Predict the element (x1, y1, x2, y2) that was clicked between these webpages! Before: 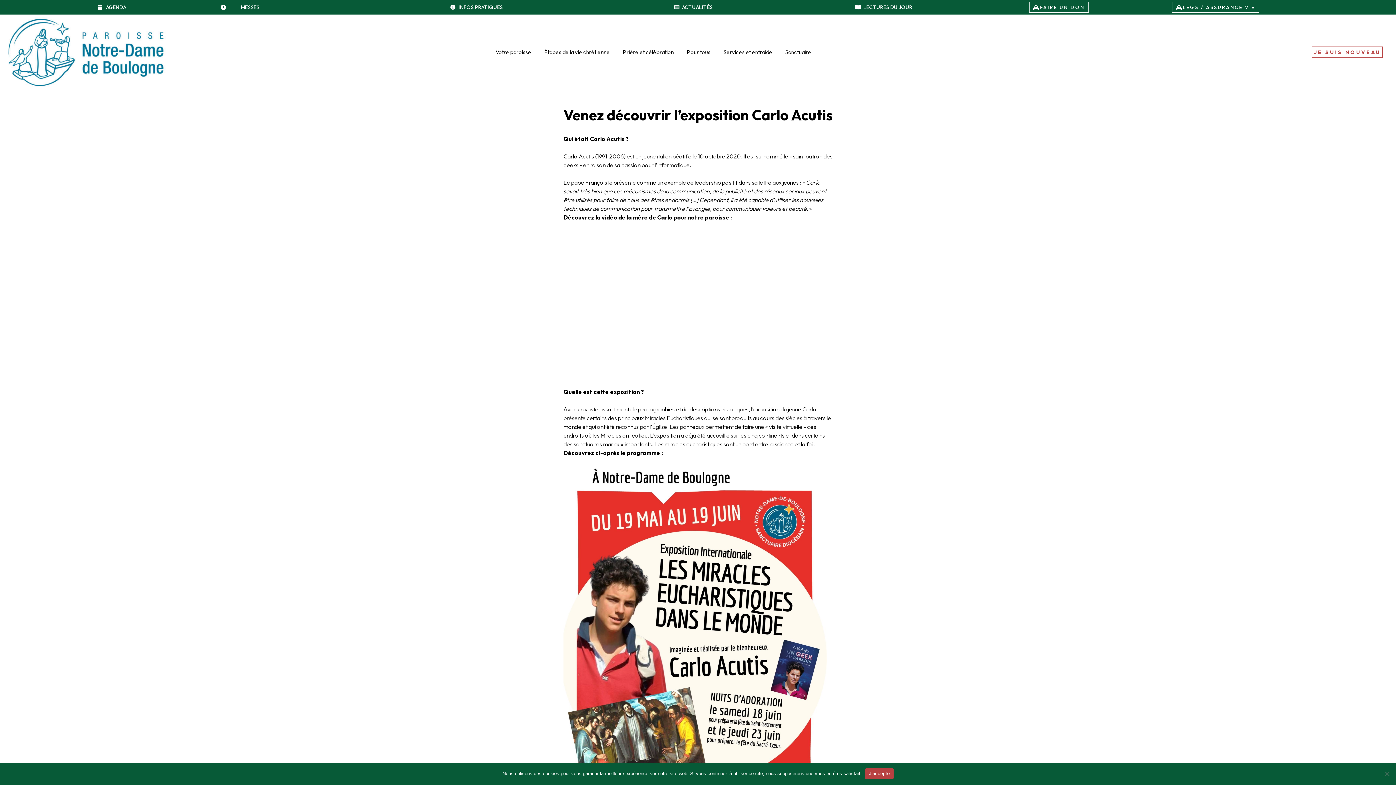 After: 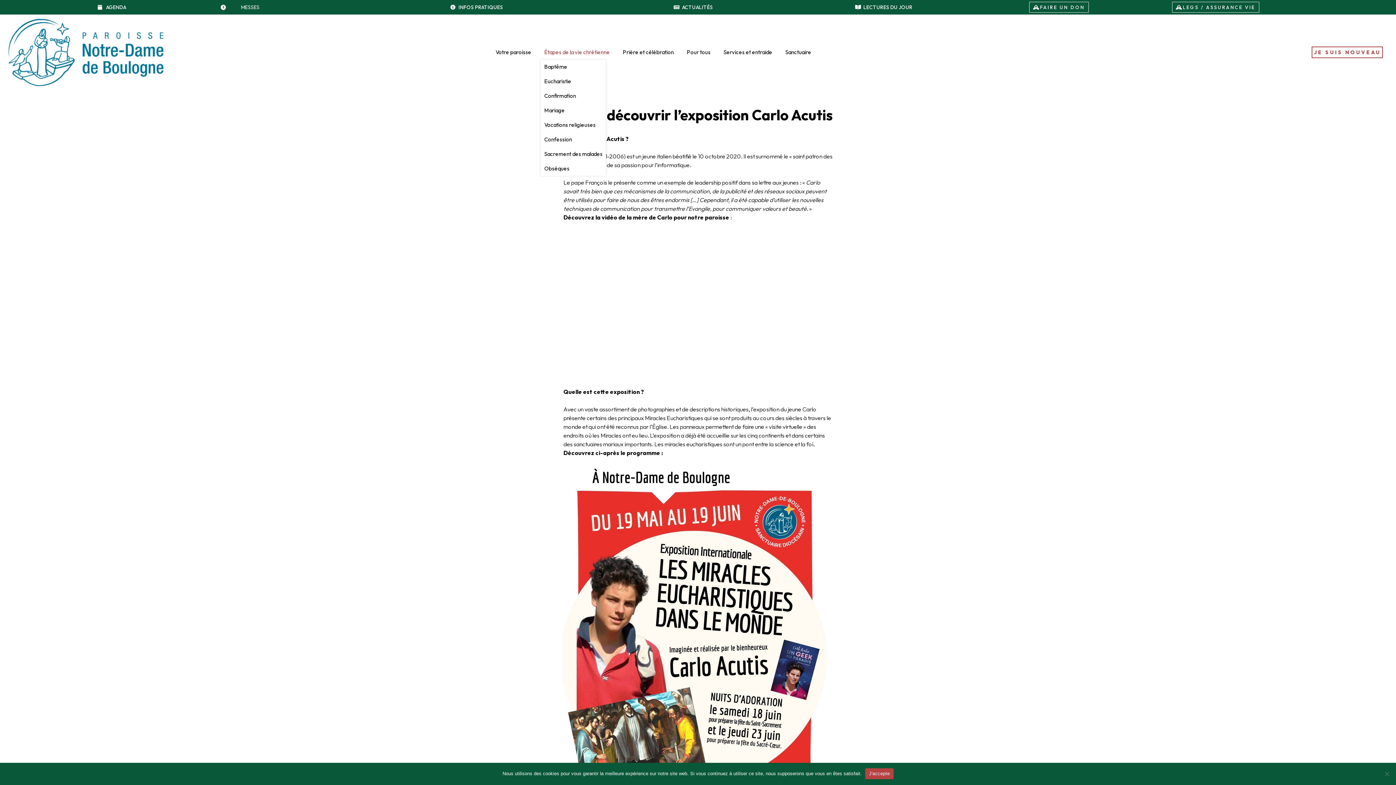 Action: label: Étapes de la vie chrétienne bbox: (540, 45, 615, 59)